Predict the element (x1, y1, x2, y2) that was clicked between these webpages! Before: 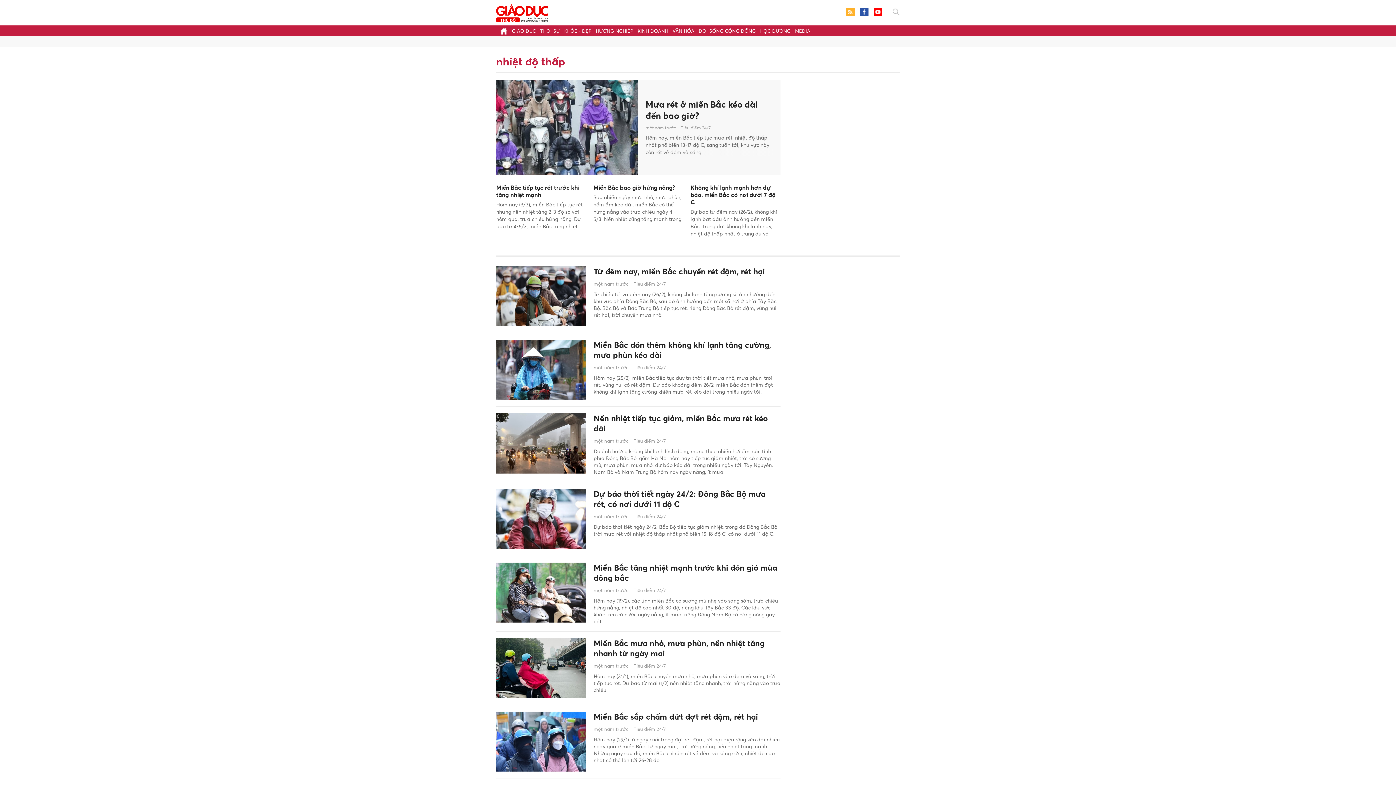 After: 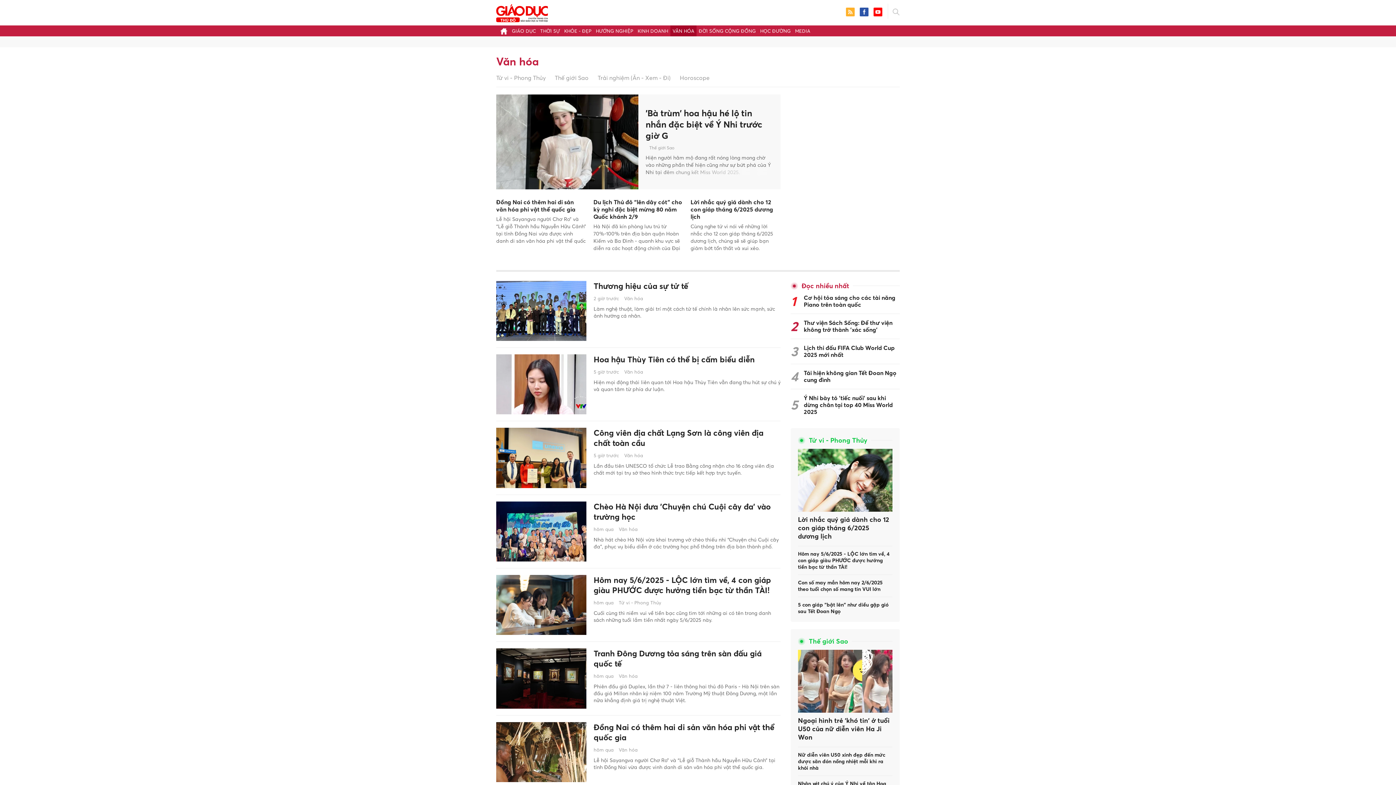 Action: bbox: (670, 25, 696, 36) label: VĂN HÓA